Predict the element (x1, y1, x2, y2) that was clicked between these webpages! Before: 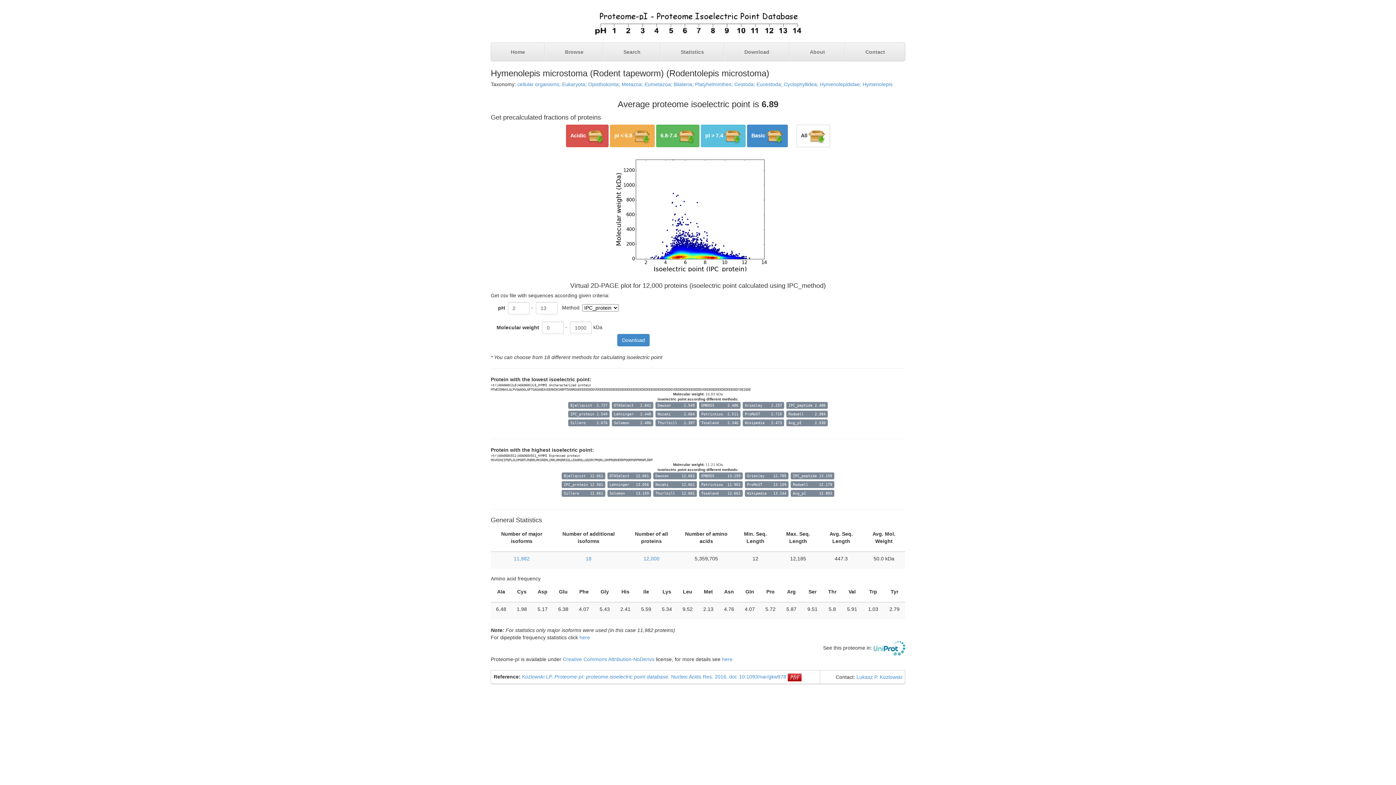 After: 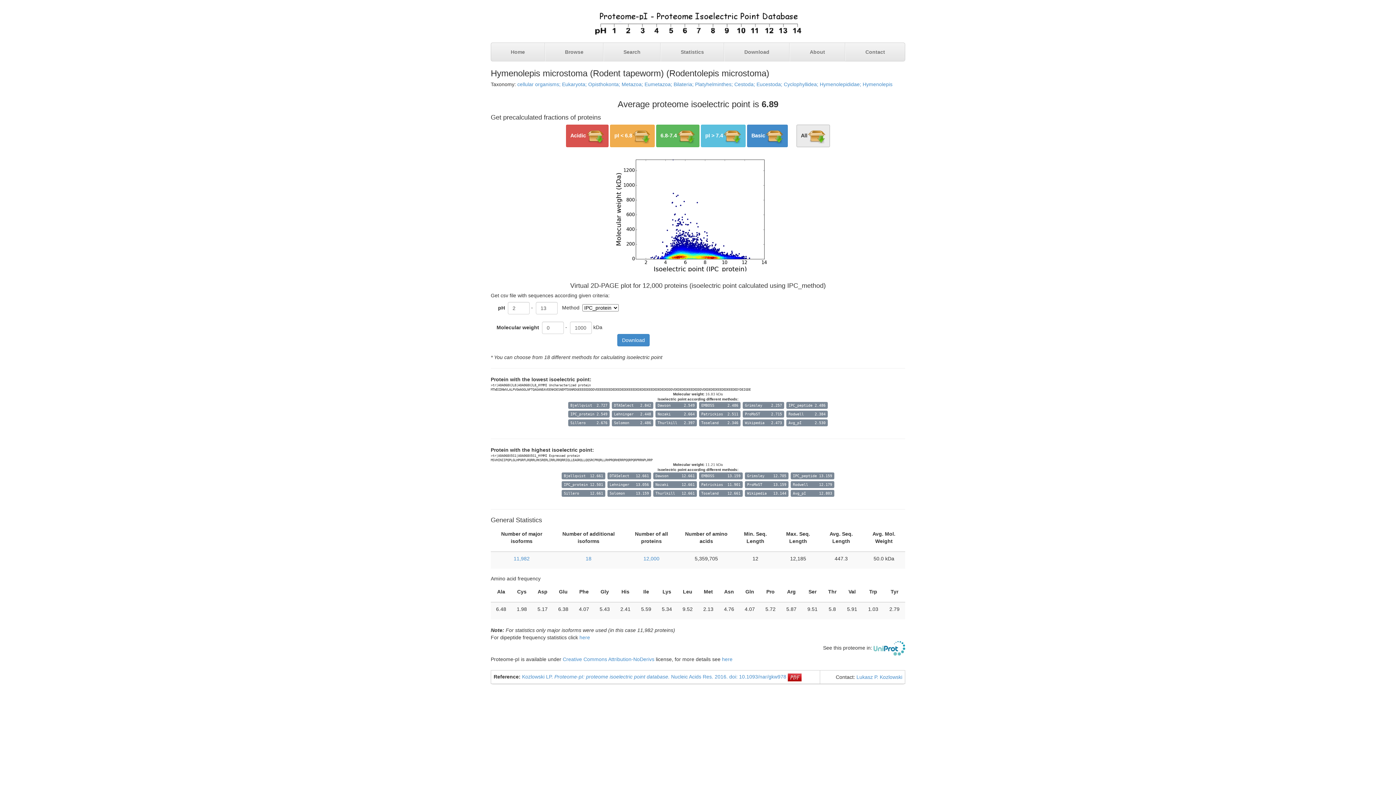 Action: label: All	 bbox: (796, 124, 830, 147)